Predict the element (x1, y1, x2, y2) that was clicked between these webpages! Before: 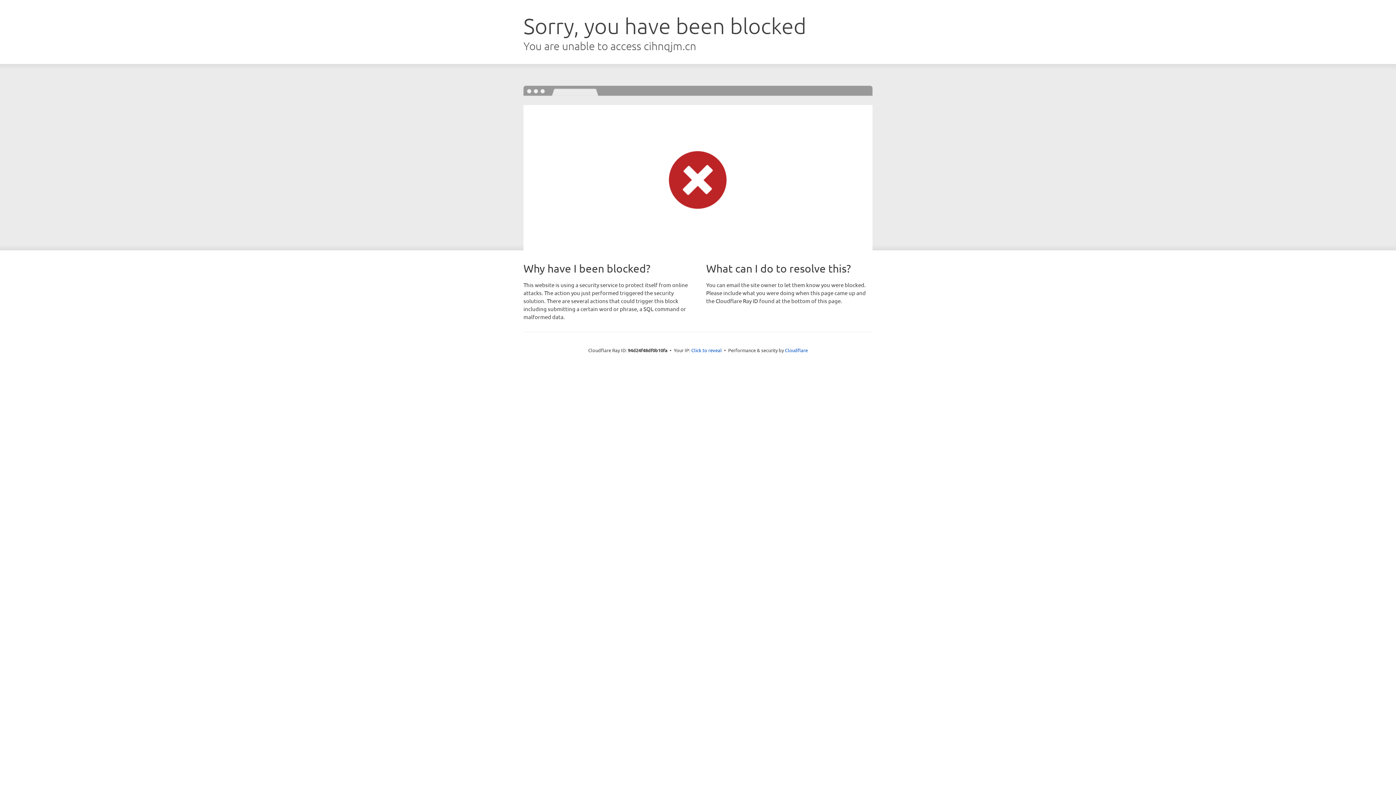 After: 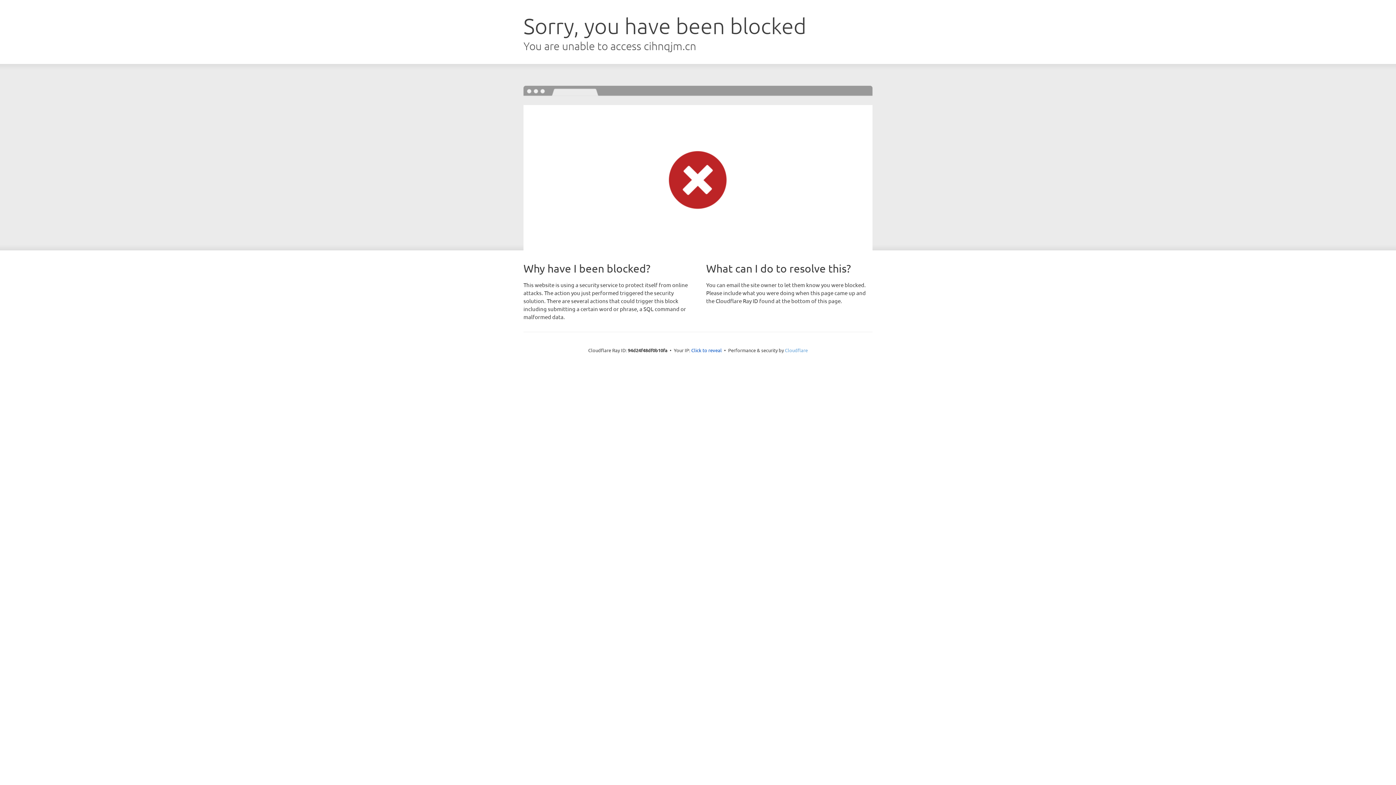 Action: bbox: (785, 347, 808, 353) label: Cloudflare